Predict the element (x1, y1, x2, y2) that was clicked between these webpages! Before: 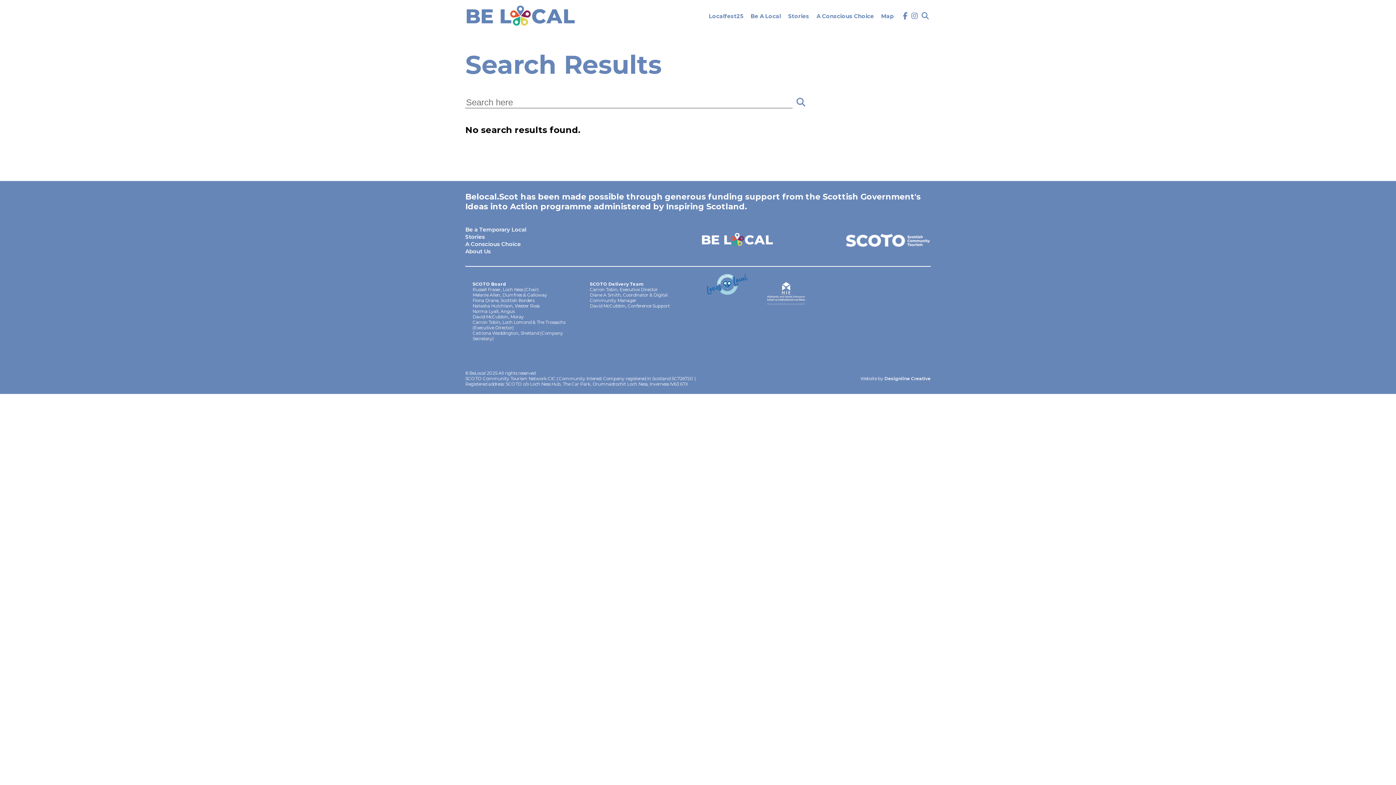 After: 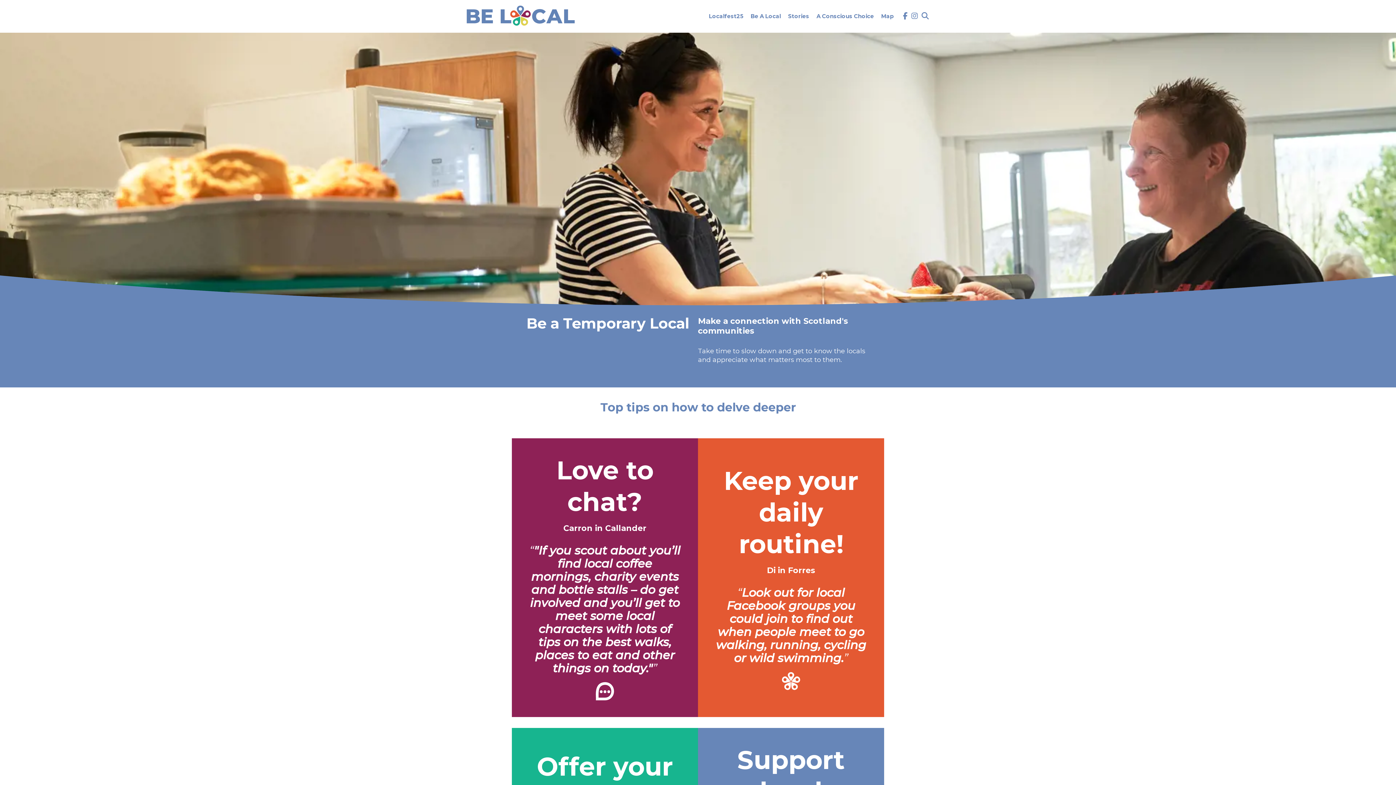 Action: label: Be a Temporary Local bbox: (465, 226, 526, 233)